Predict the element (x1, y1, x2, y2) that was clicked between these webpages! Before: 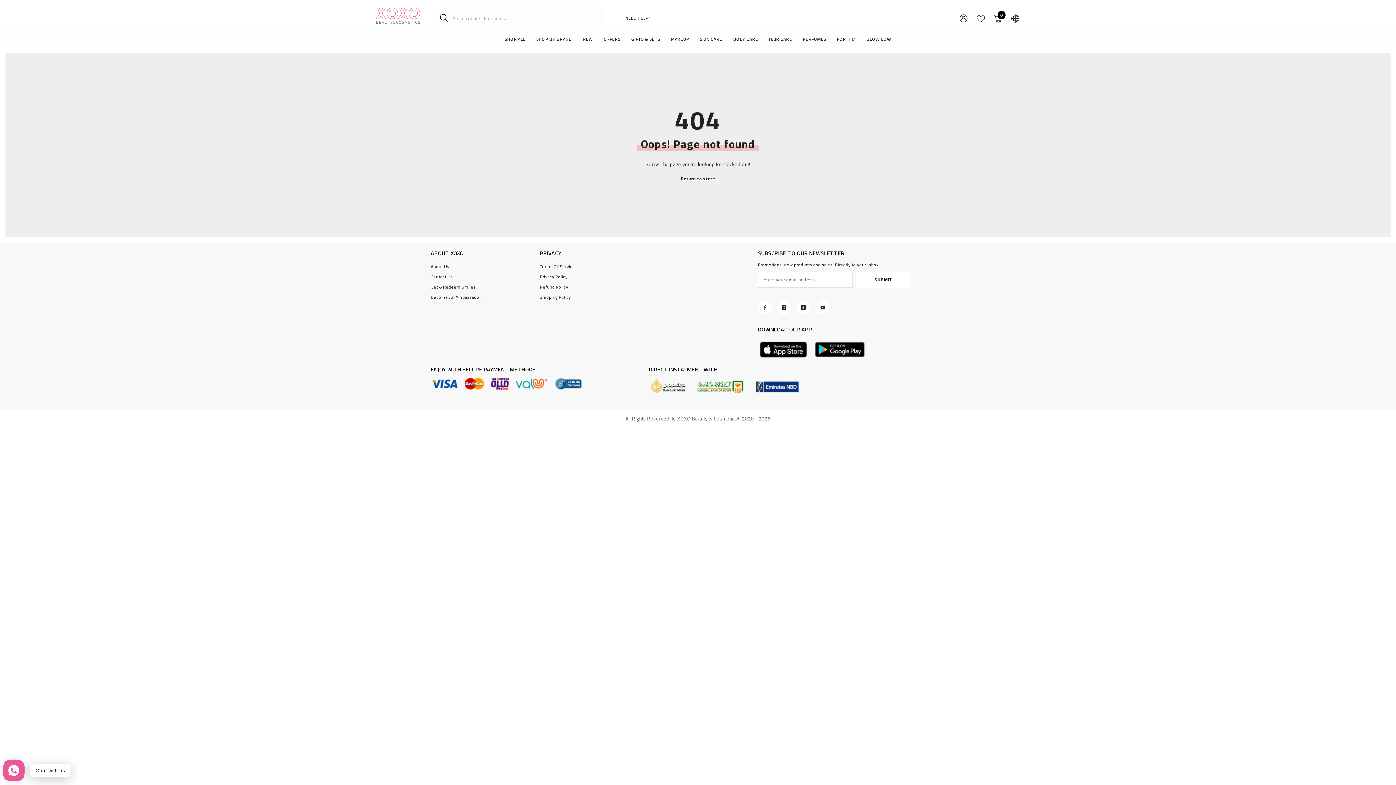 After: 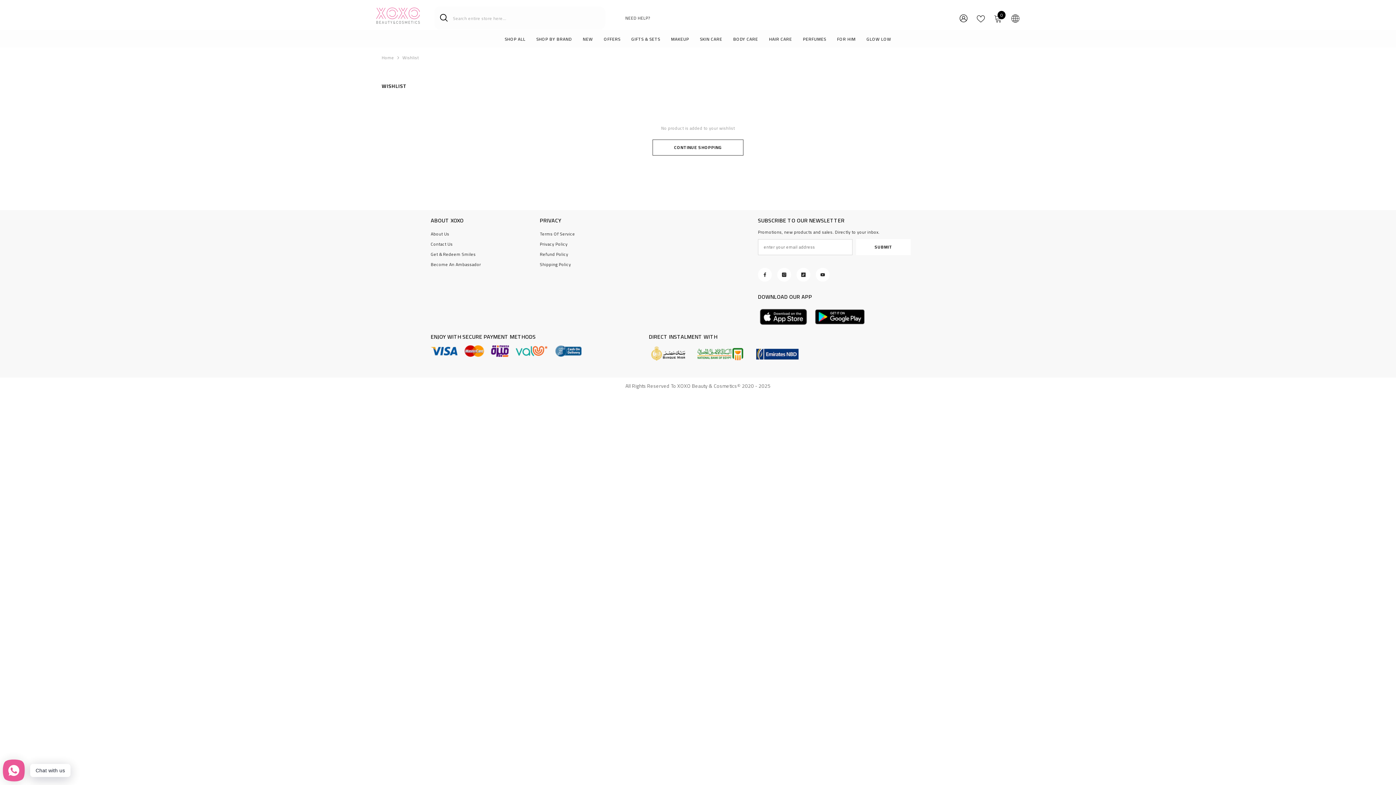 Action: bbox: (977, 14, 985, 22) label: WISH LISTS